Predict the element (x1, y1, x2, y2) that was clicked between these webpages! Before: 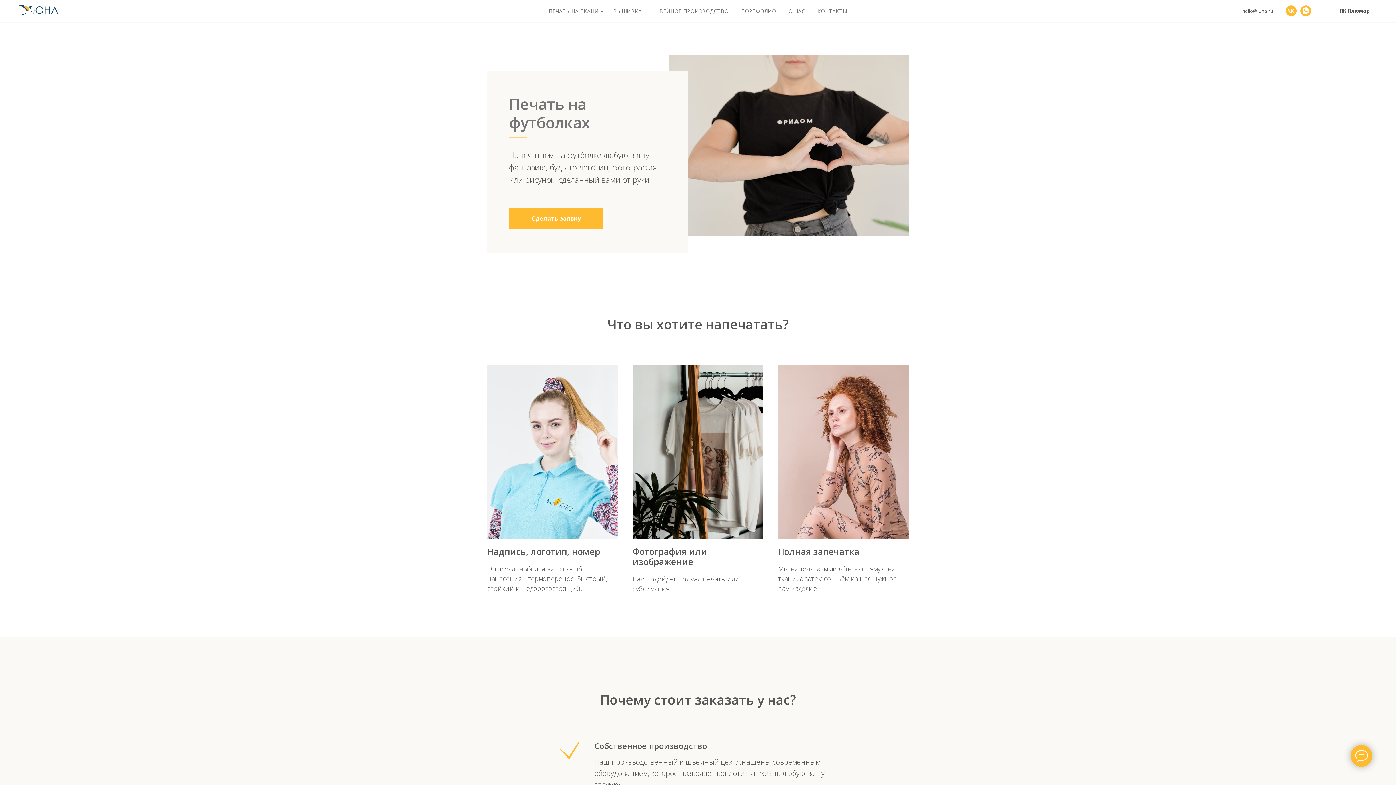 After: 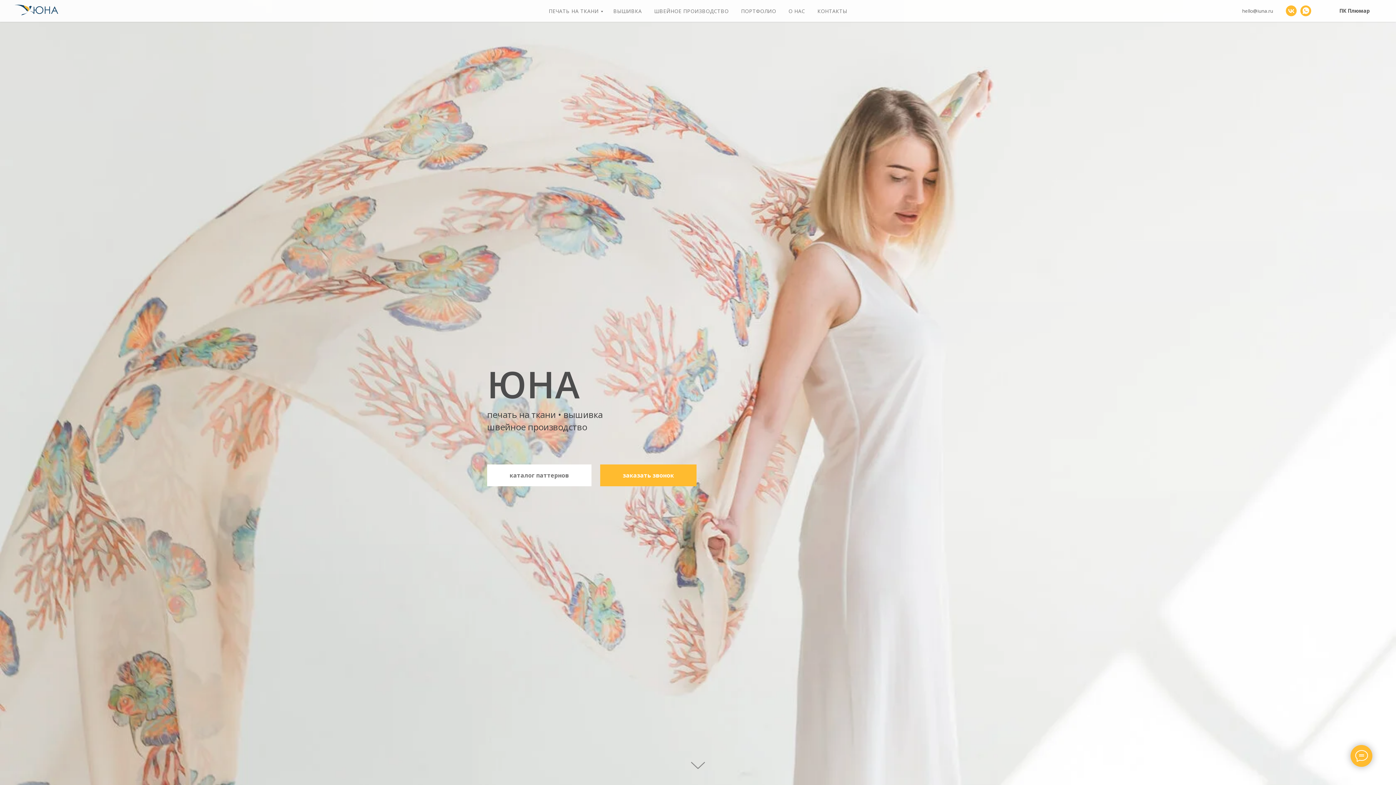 Action: bbox: (14, 4, 69, 15)